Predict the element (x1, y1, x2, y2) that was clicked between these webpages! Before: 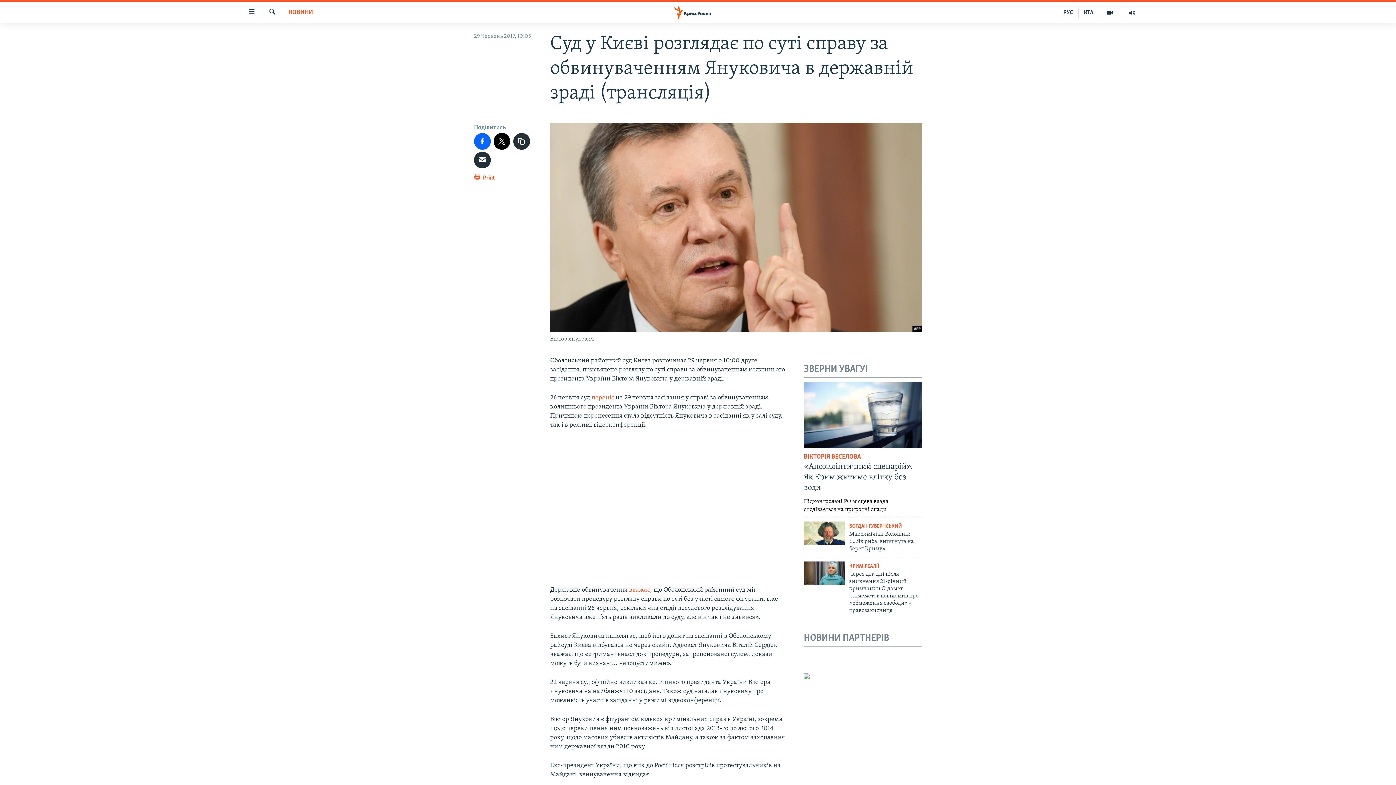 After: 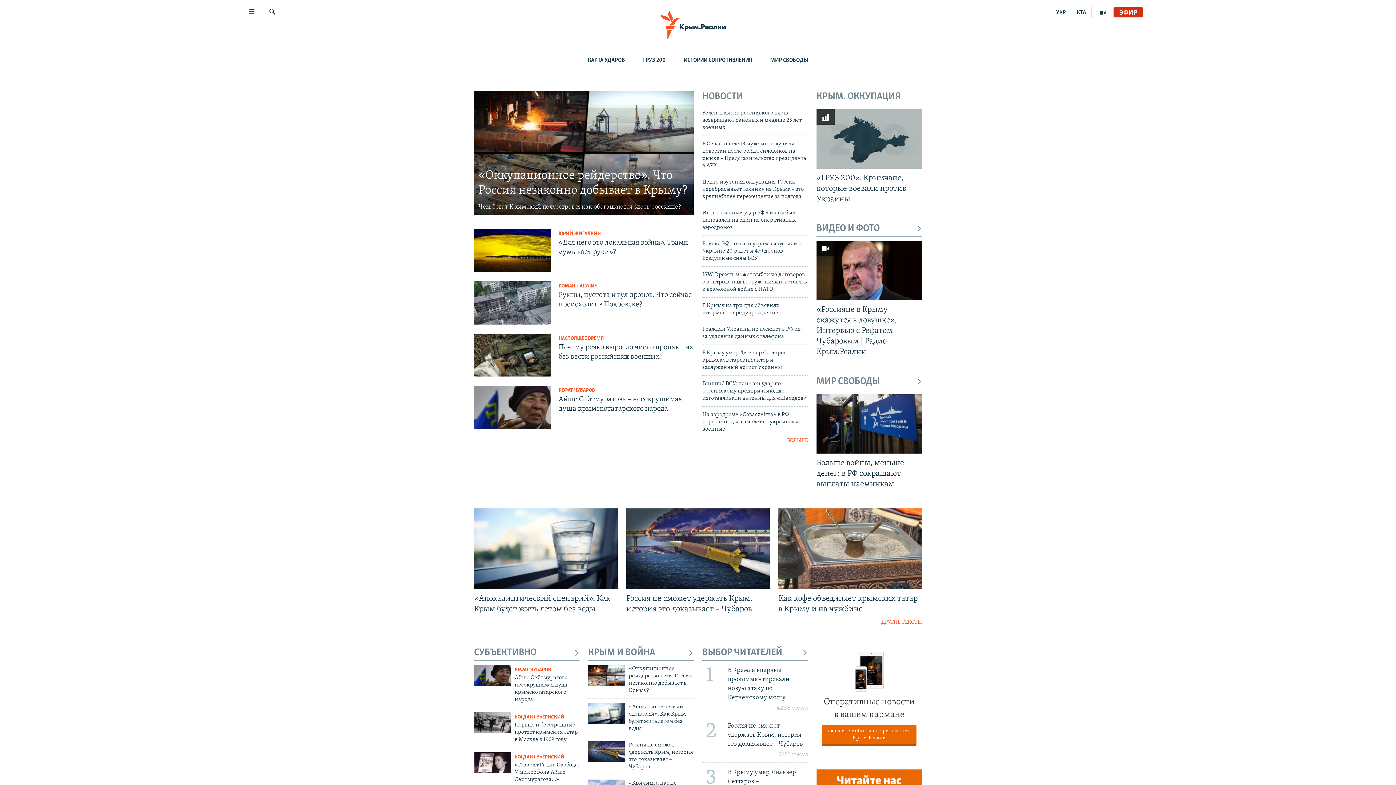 Action: bbox: (1058, 7, 1078, 17) label: РУС